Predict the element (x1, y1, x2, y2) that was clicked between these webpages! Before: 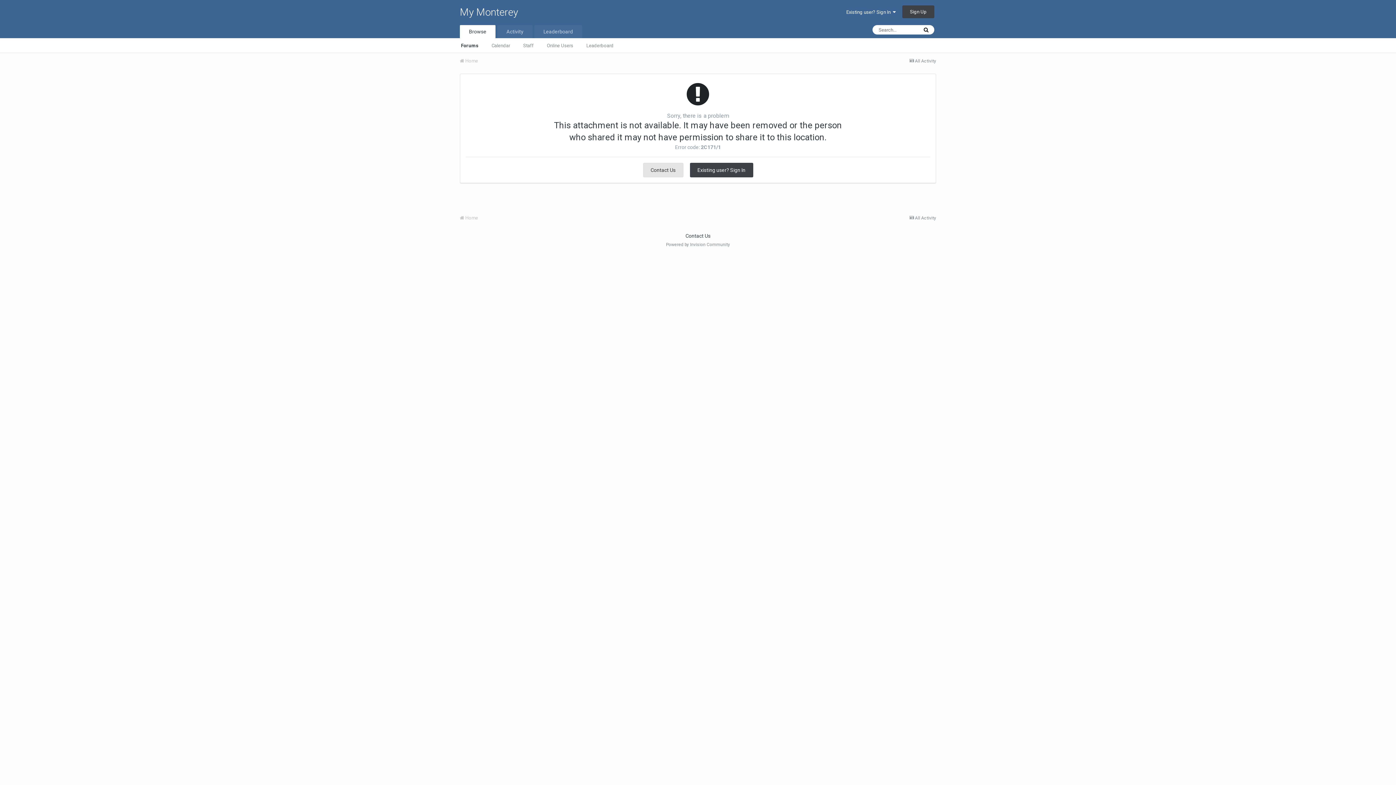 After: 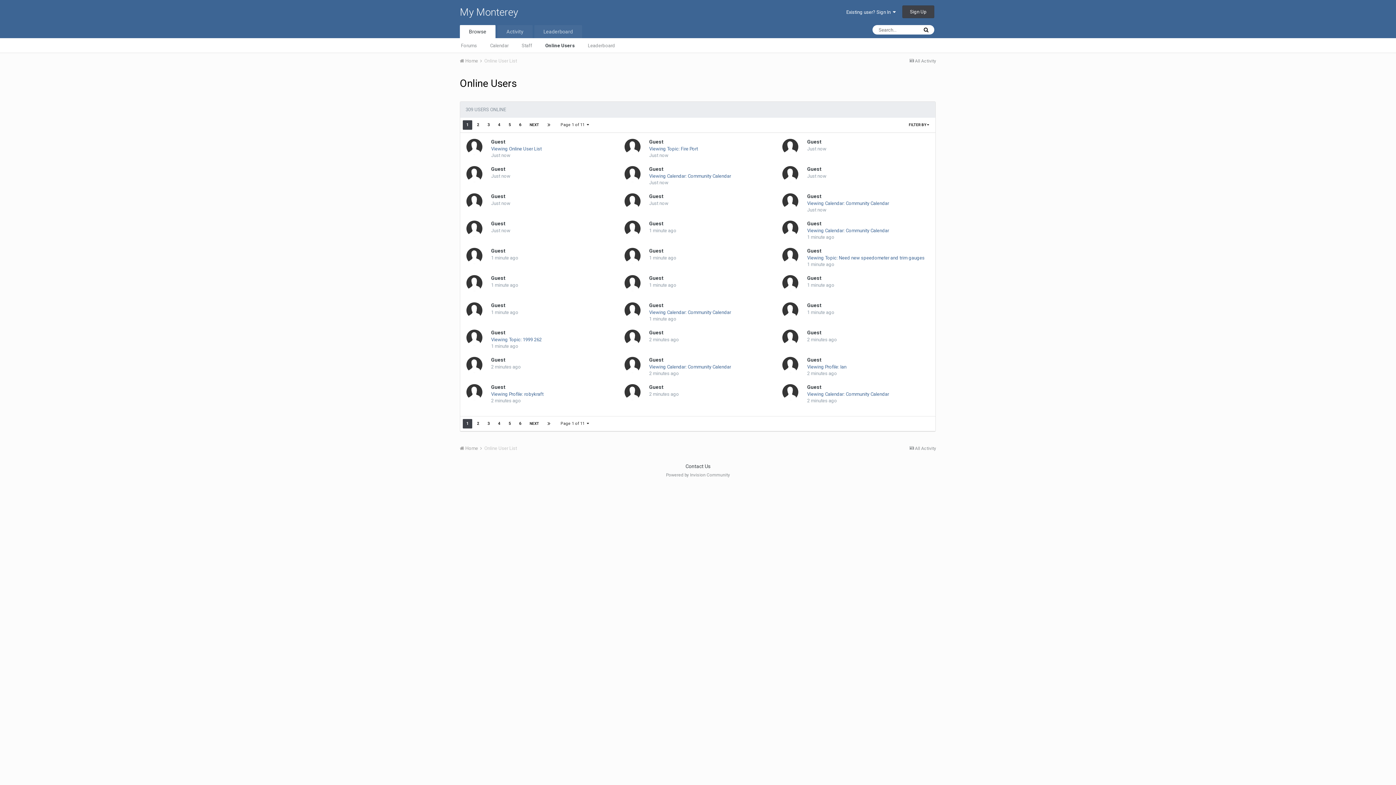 Action: bbox: (540, 38, 580, 52) label: Online Users